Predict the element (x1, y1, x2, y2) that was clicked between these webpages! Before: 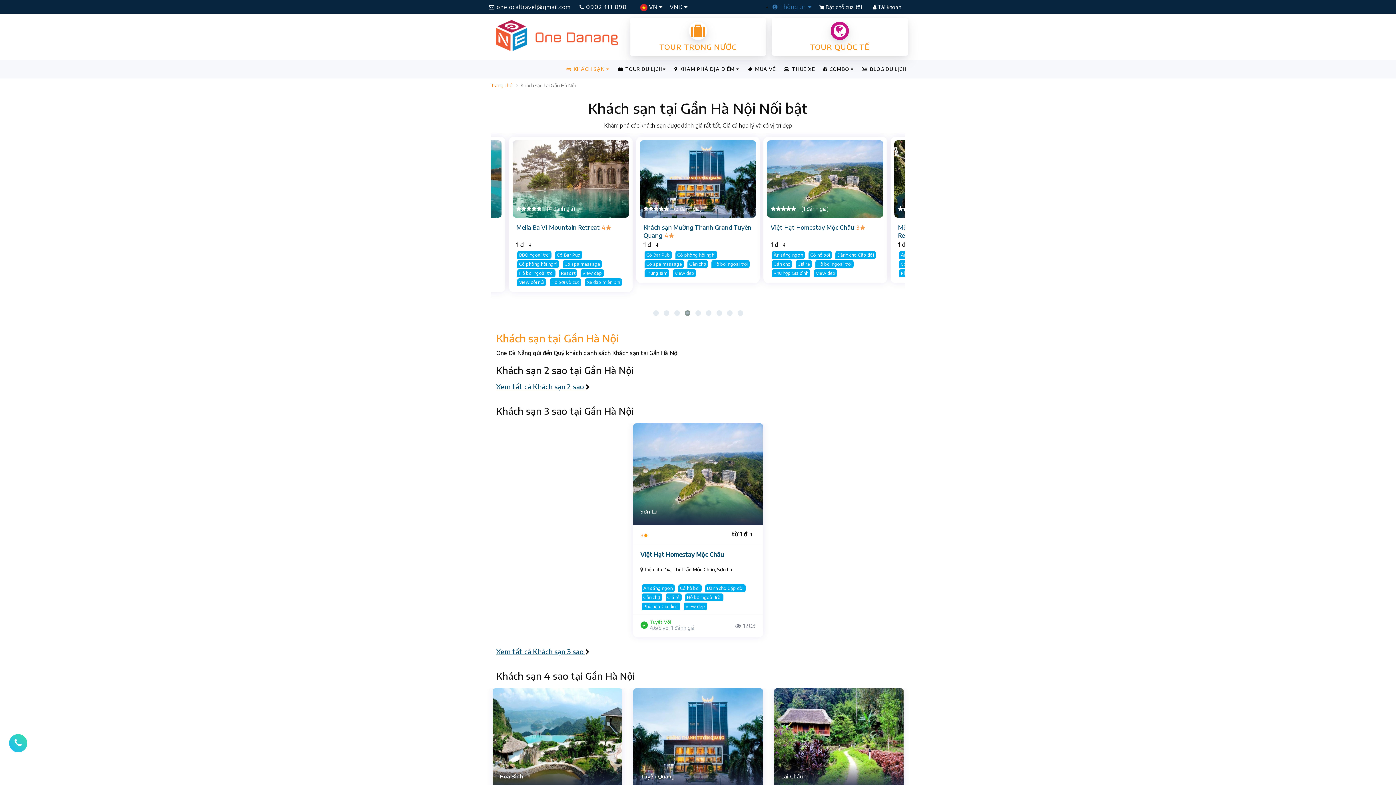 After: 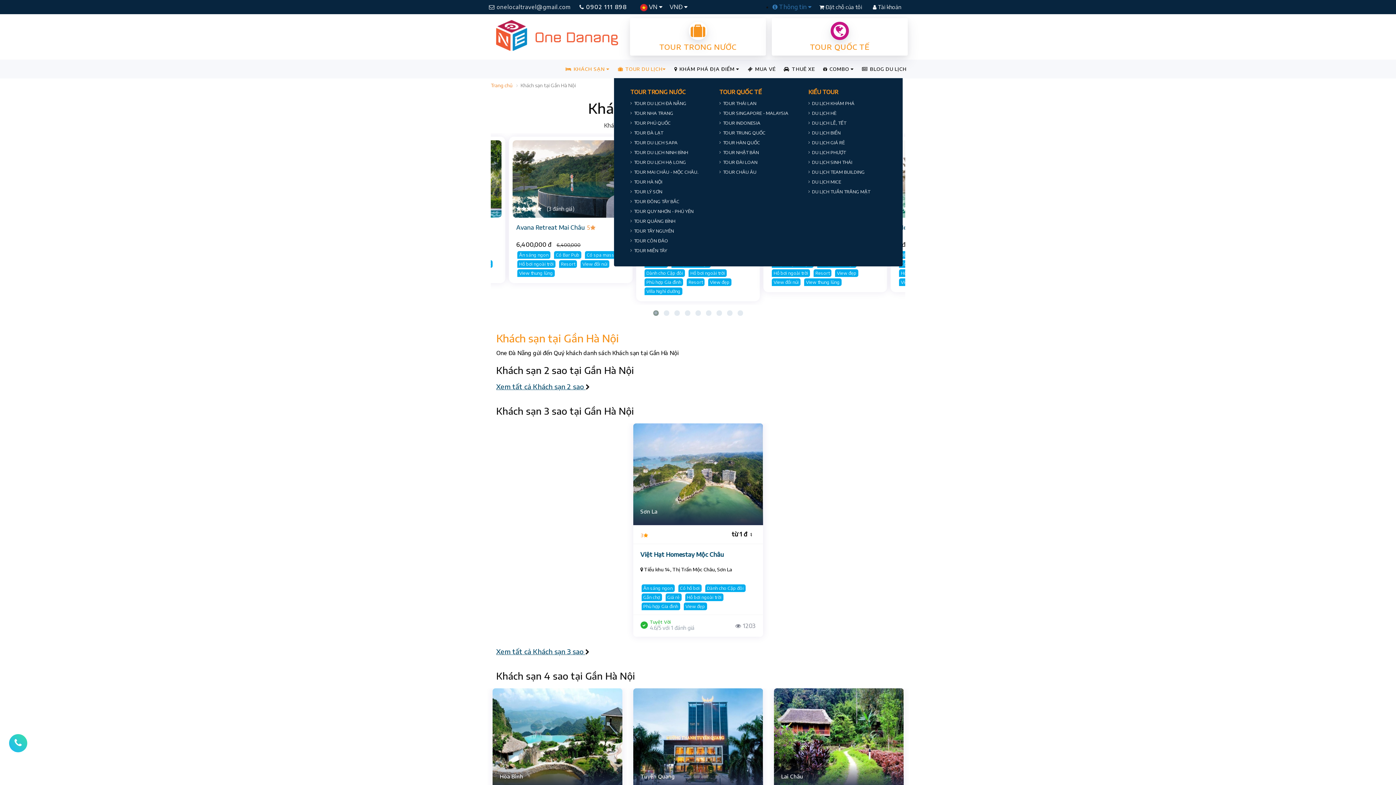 Action: label:  TOUR DU LỊCH bbox: (614, 59, 670, 78)